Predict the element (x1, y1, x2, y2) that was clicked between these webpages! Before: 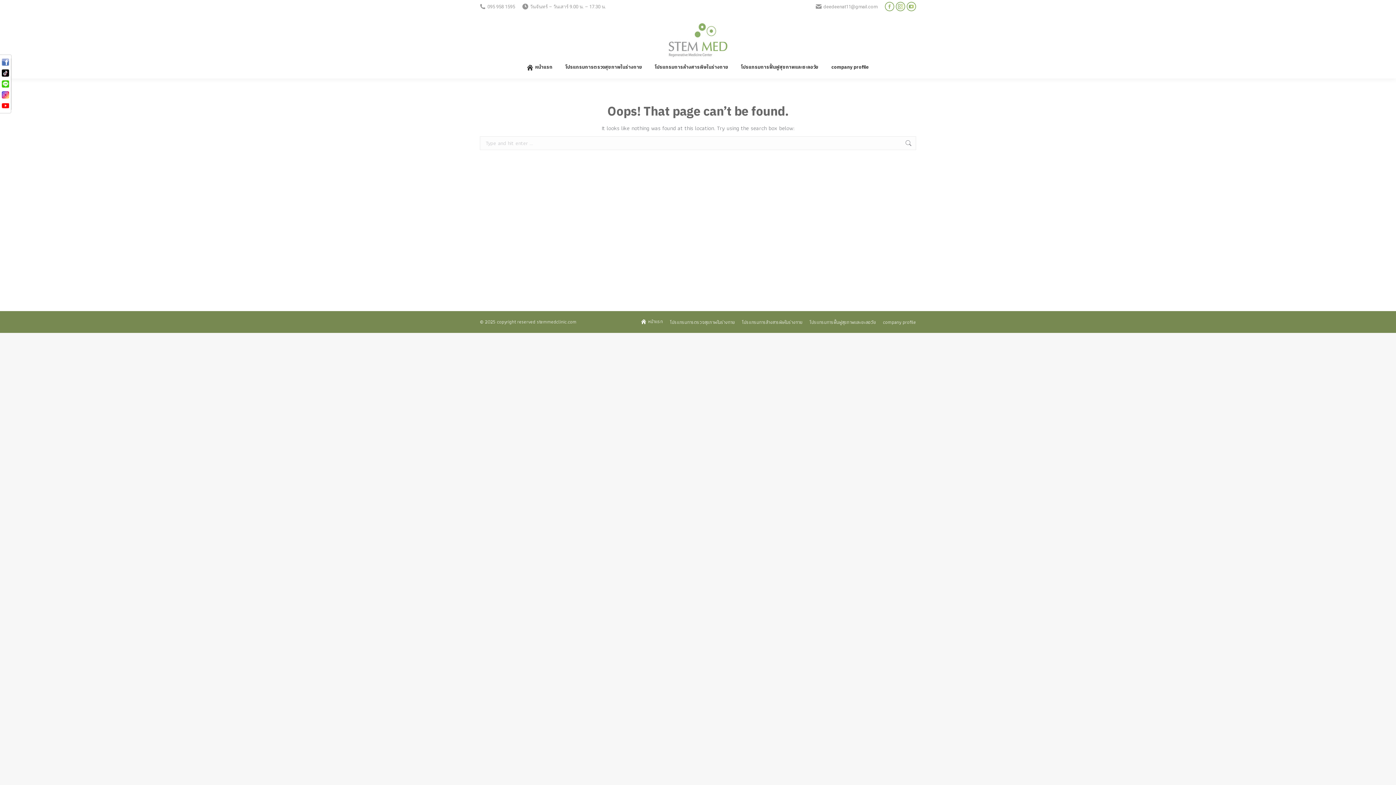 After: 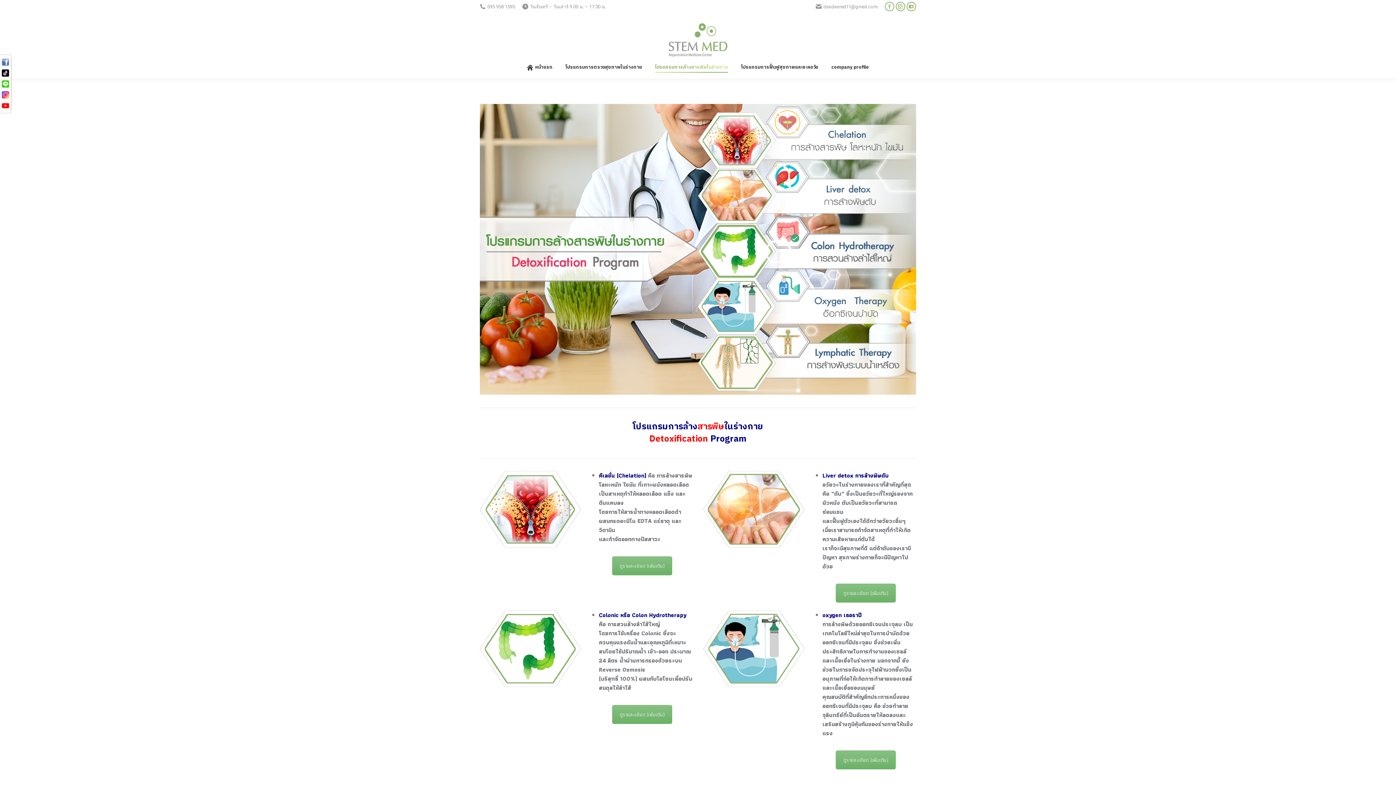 Action: label: โปรแกรมการล้างสารพิษในร่างกาย bbox: (653, 62, 729, 72)